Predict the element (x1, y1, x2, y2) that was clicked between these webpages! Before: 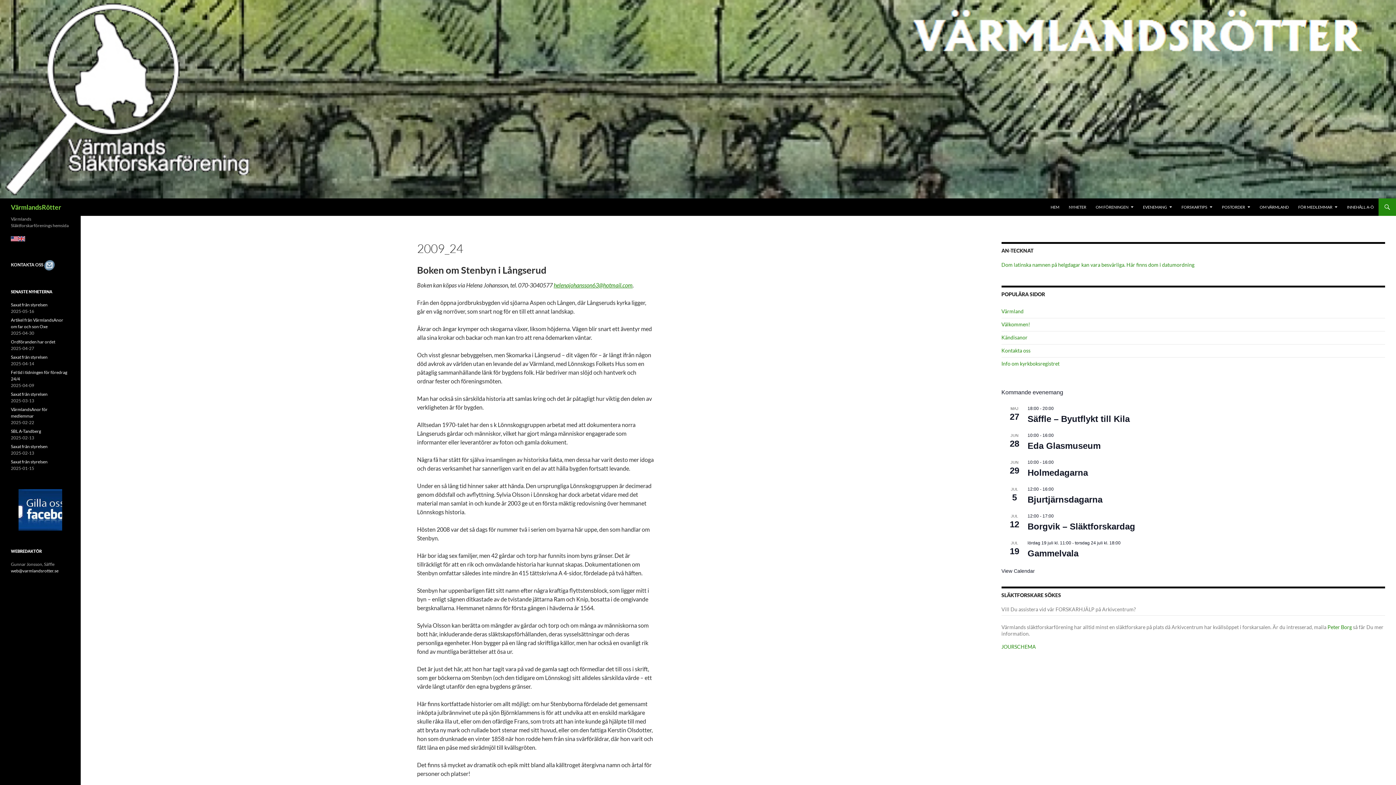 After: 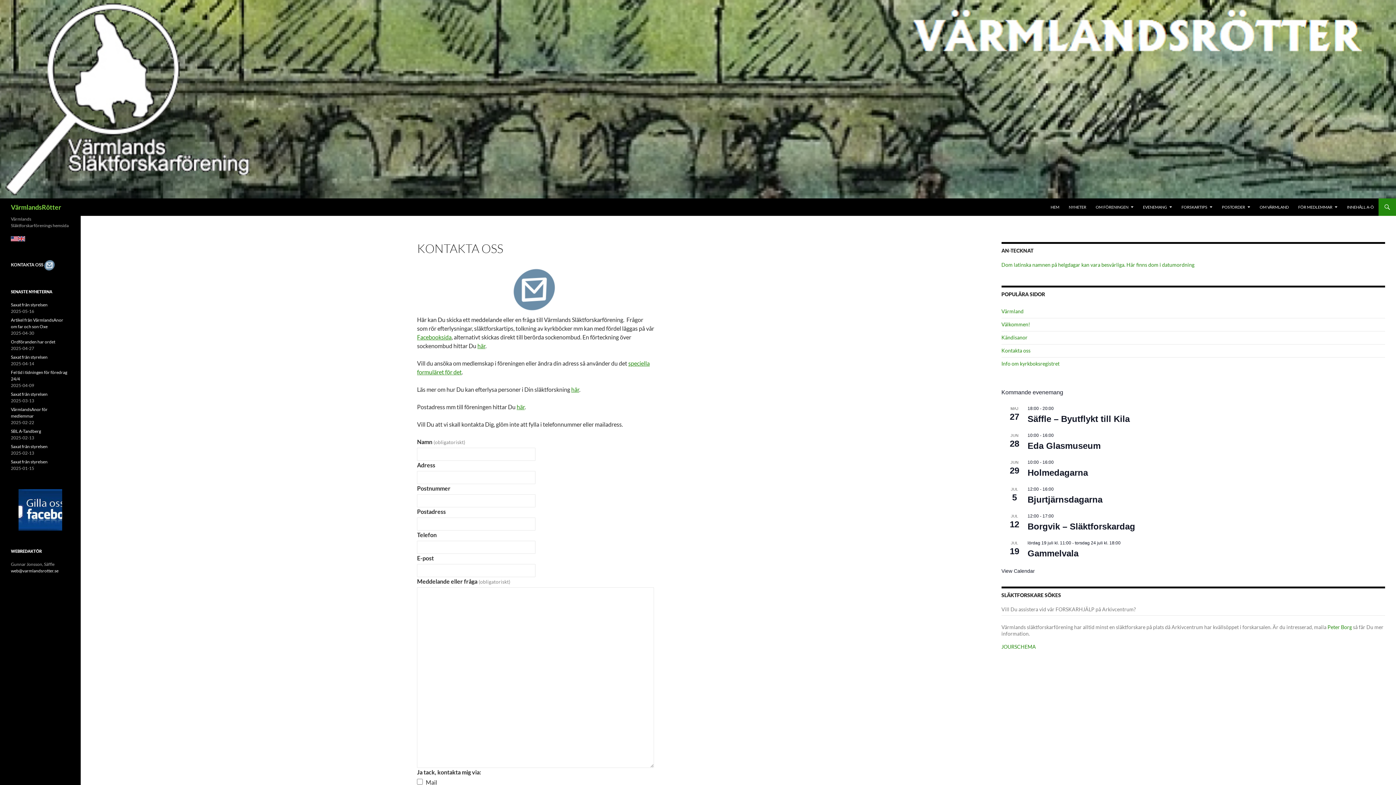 Action: bbox: (10, 262, 55, 267) label: KONTAKTA OSS 